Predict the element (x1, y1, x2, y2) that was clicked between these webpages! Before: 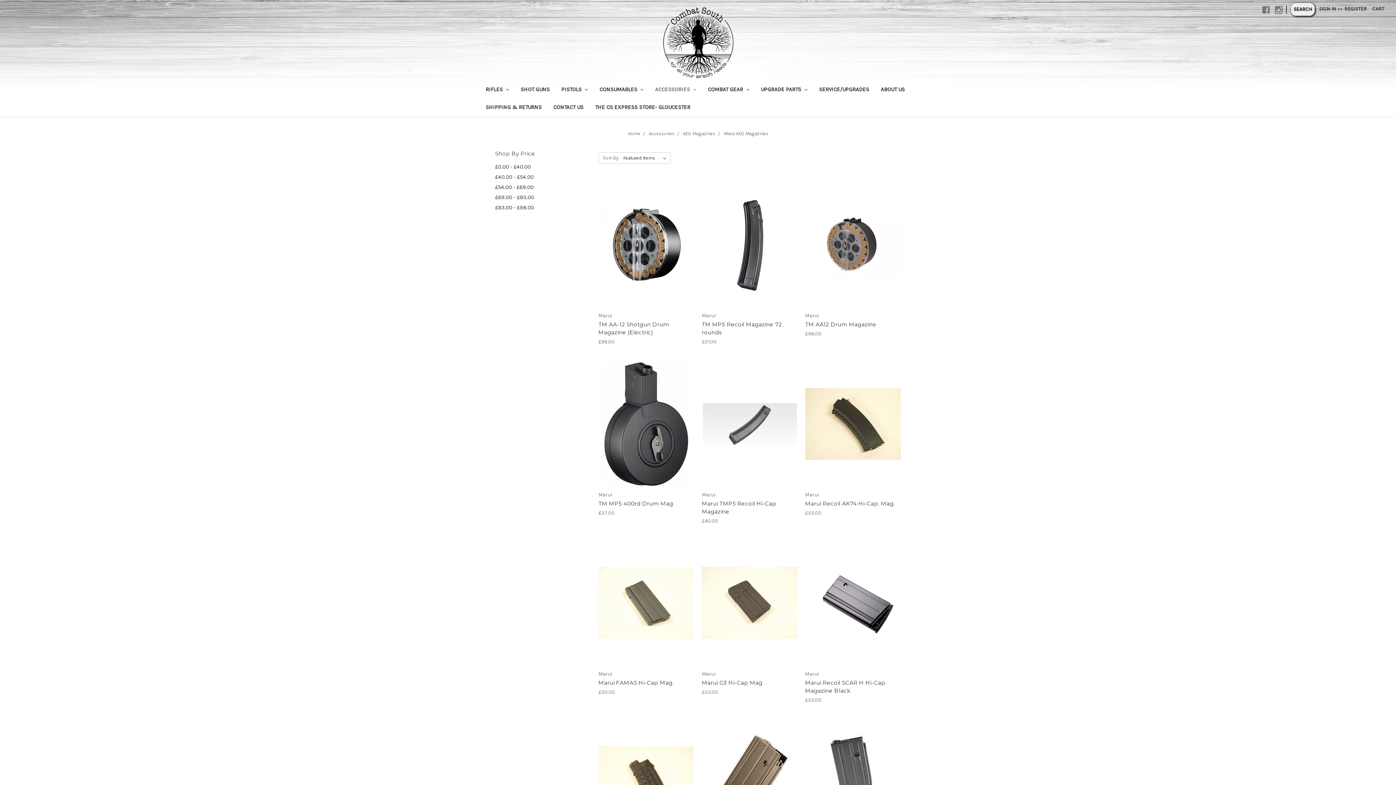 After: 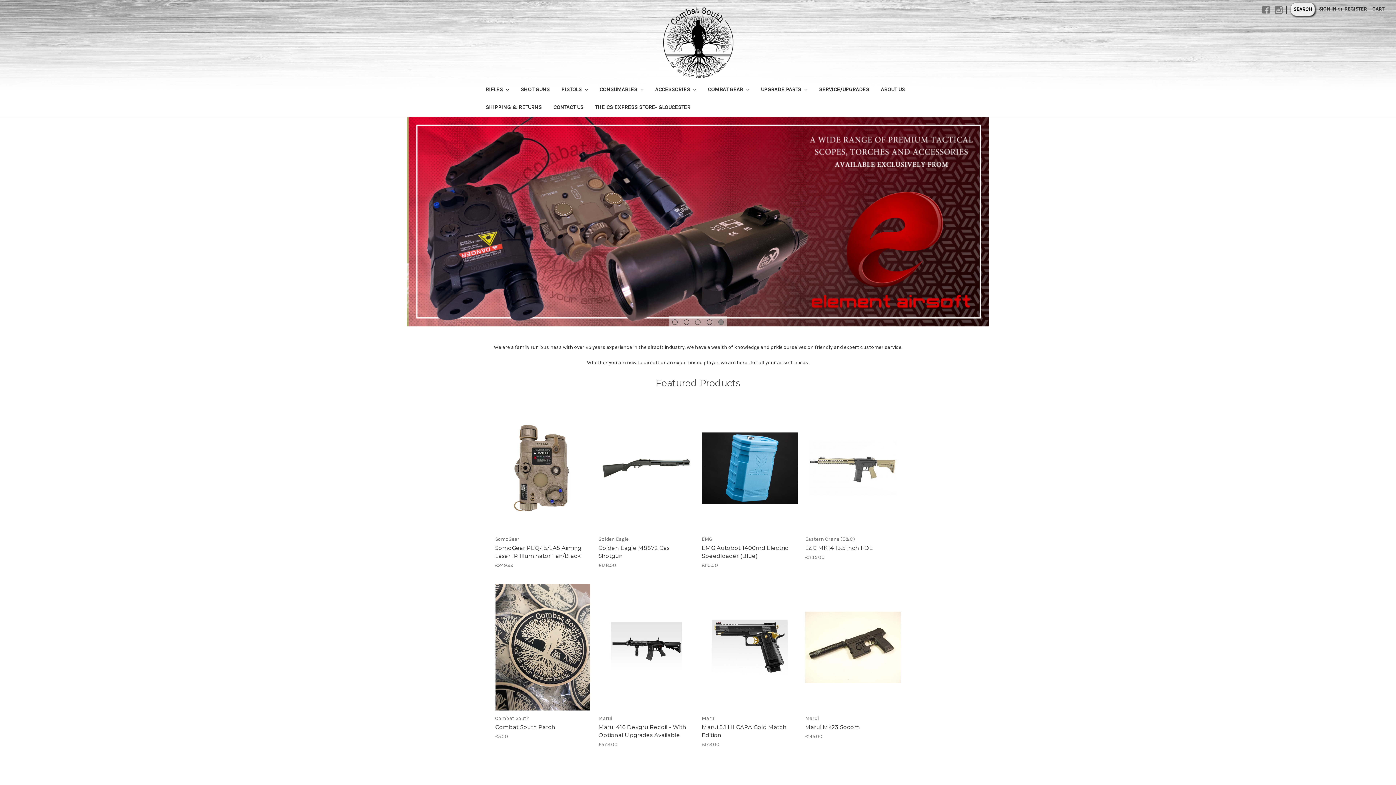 Action: label: Home bbox: (627, 130, 640, 136)